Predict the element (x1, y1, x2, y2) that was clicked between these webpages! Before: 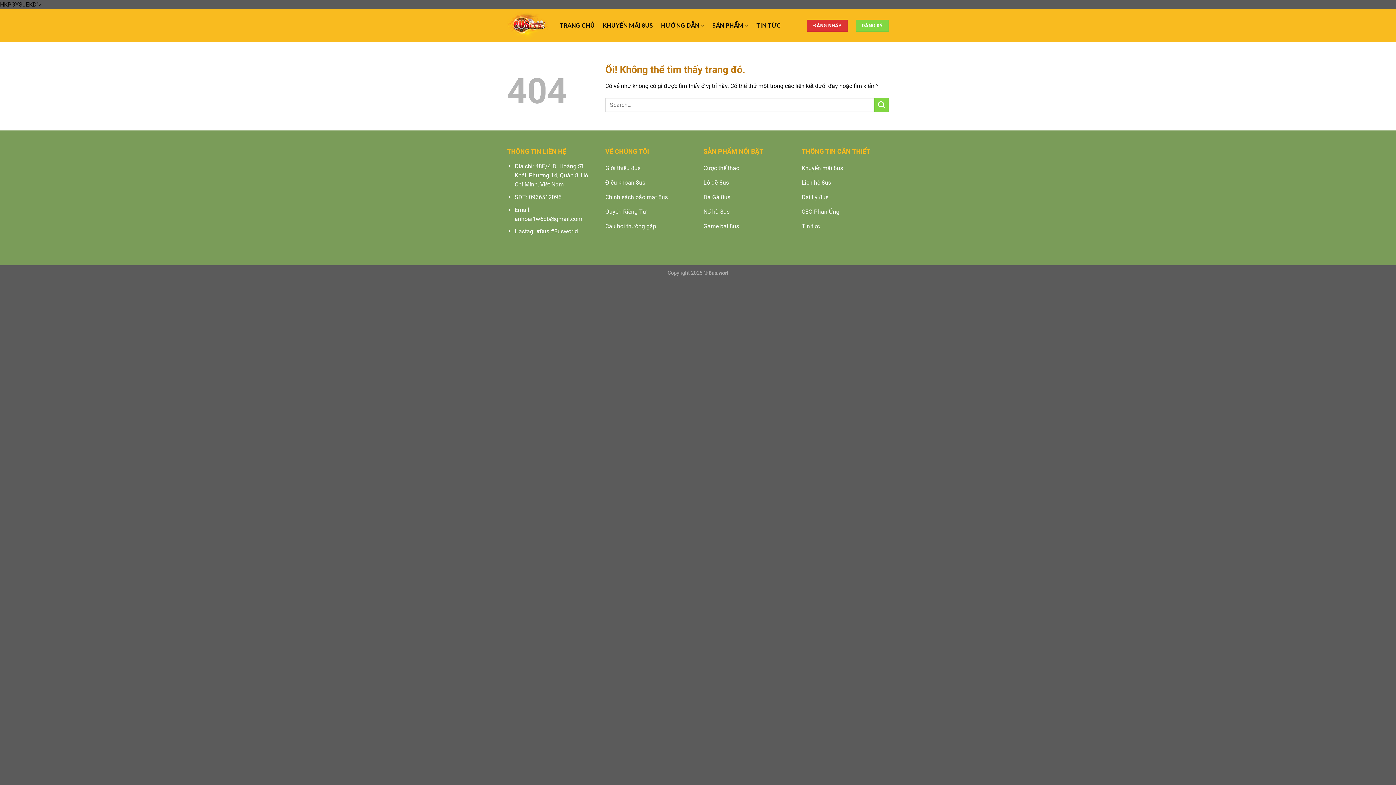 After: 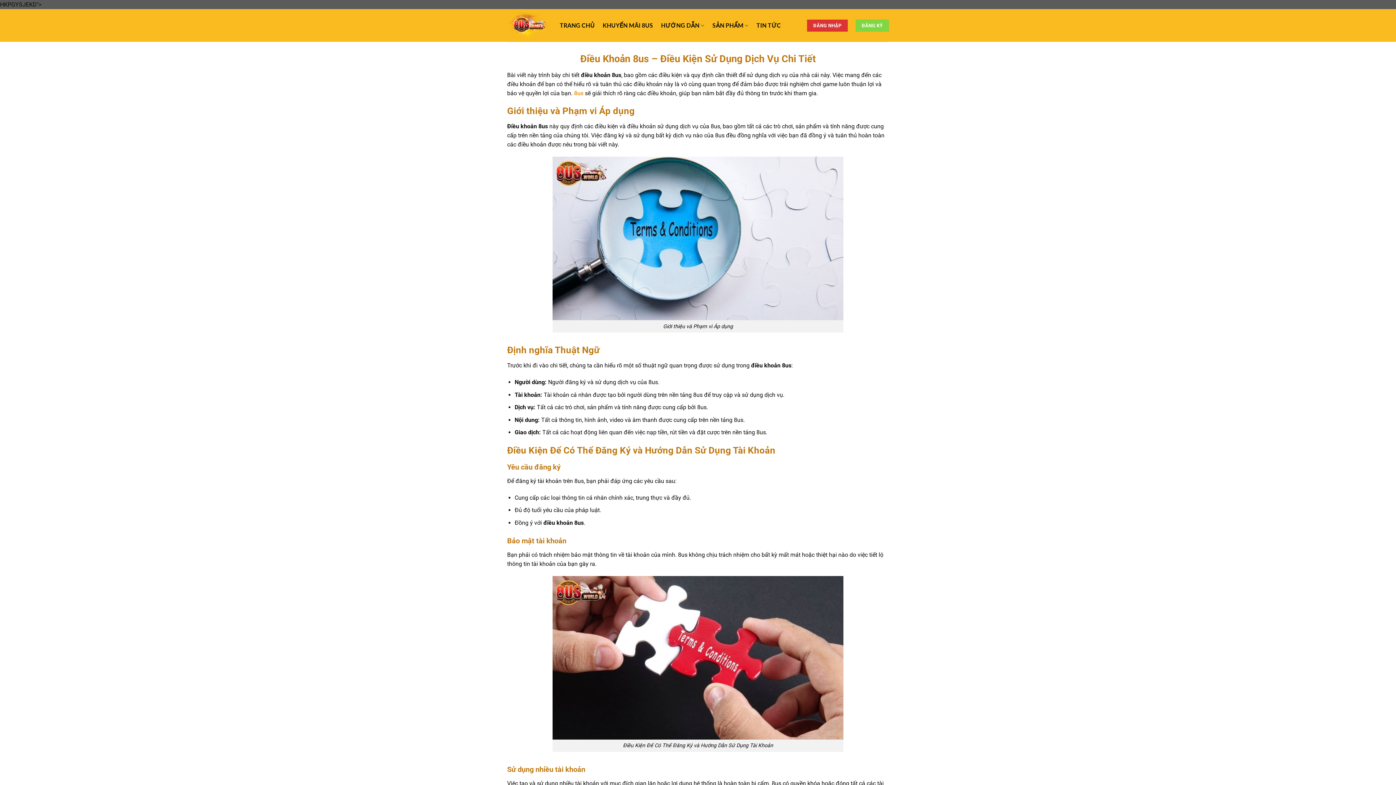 Action: bbox: (605, 176, 692, 191) label: Điều khoản 8us